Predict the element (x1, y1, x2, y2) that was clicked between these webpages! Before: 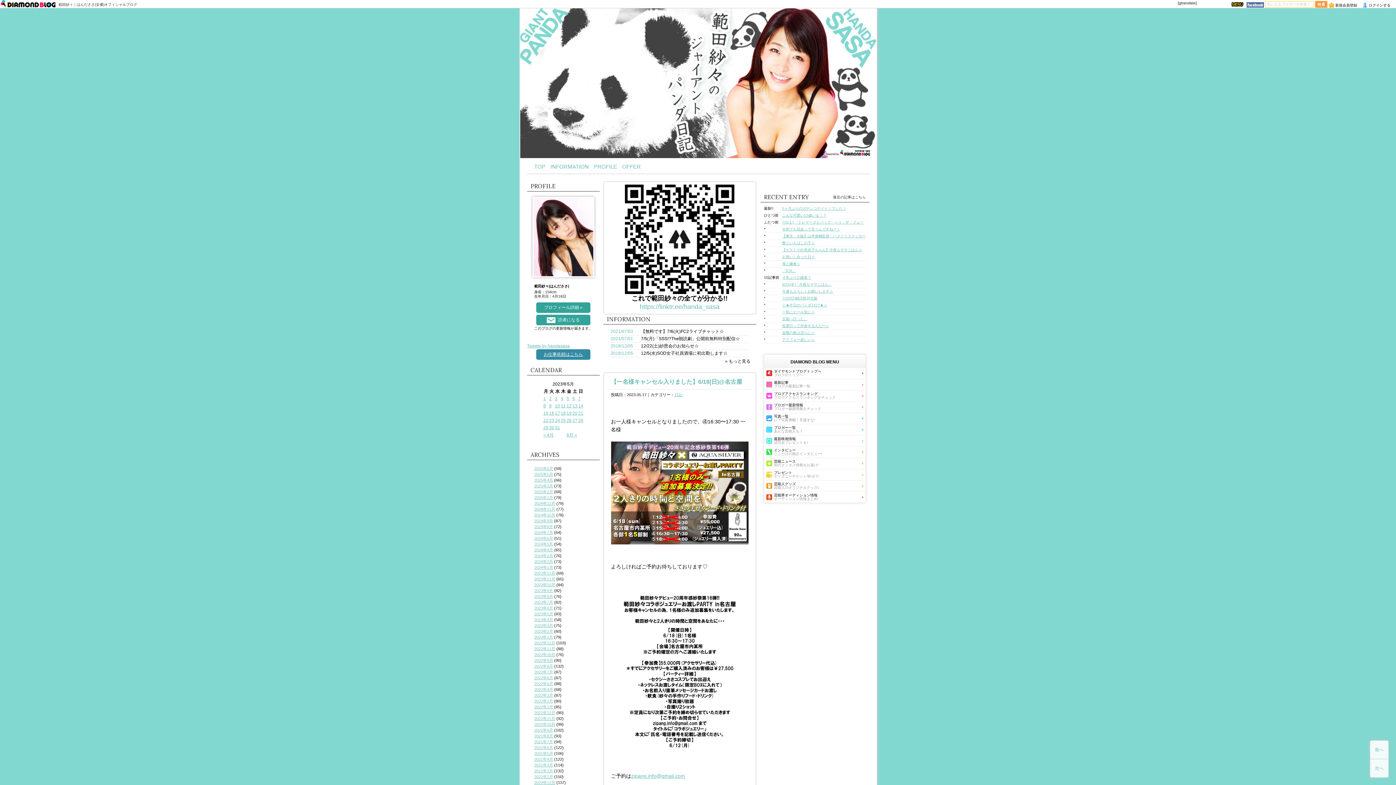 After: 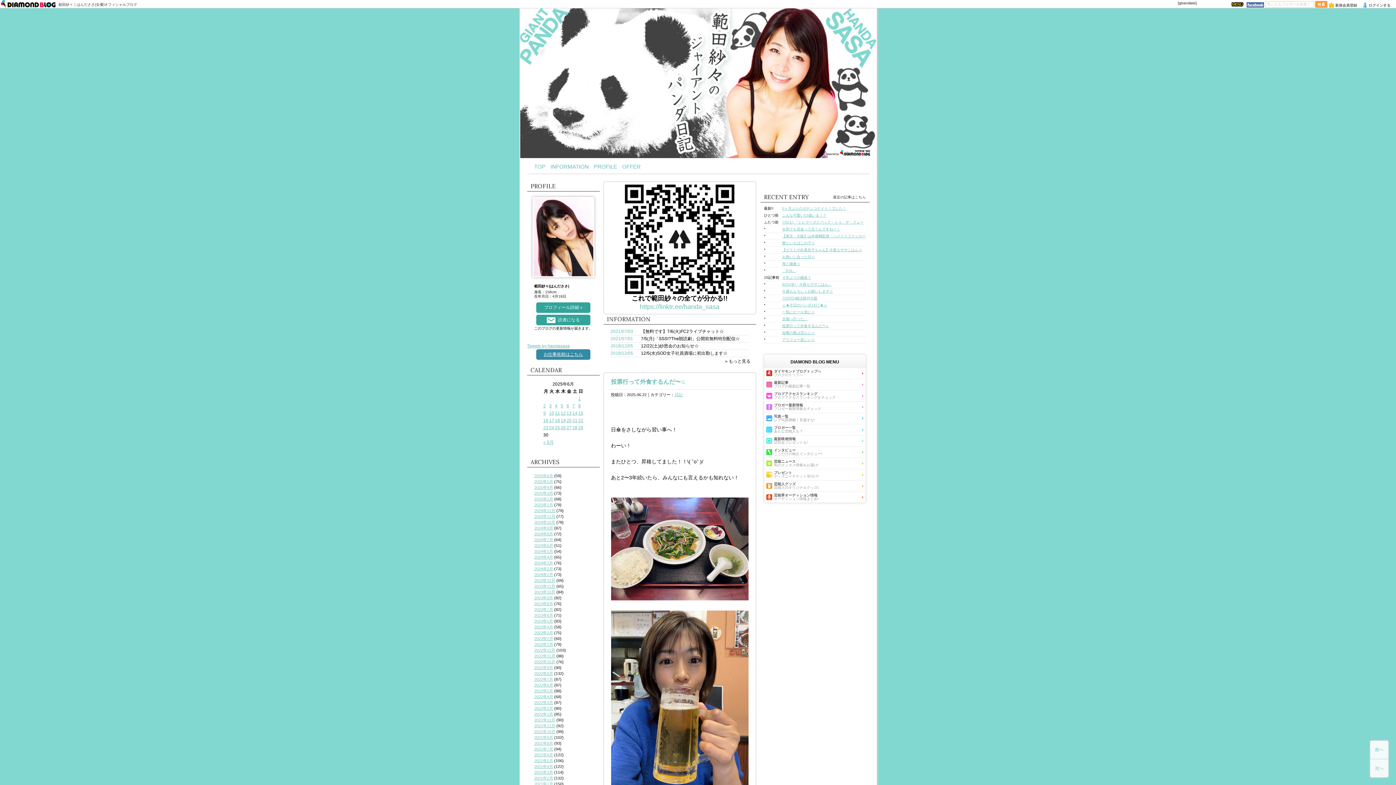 Action: bbox: (782, 323, 866, 328) label: 投票行って外食するんだ〜♫